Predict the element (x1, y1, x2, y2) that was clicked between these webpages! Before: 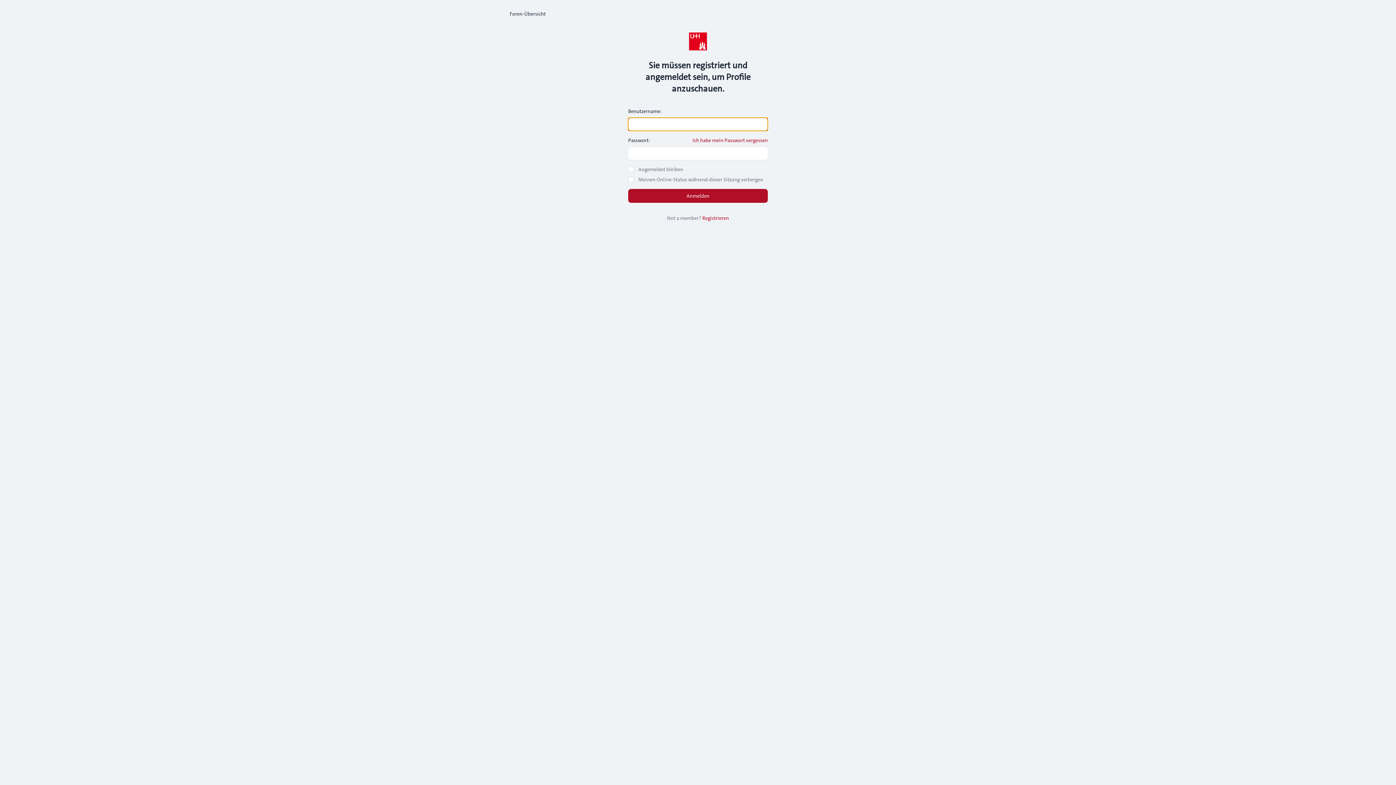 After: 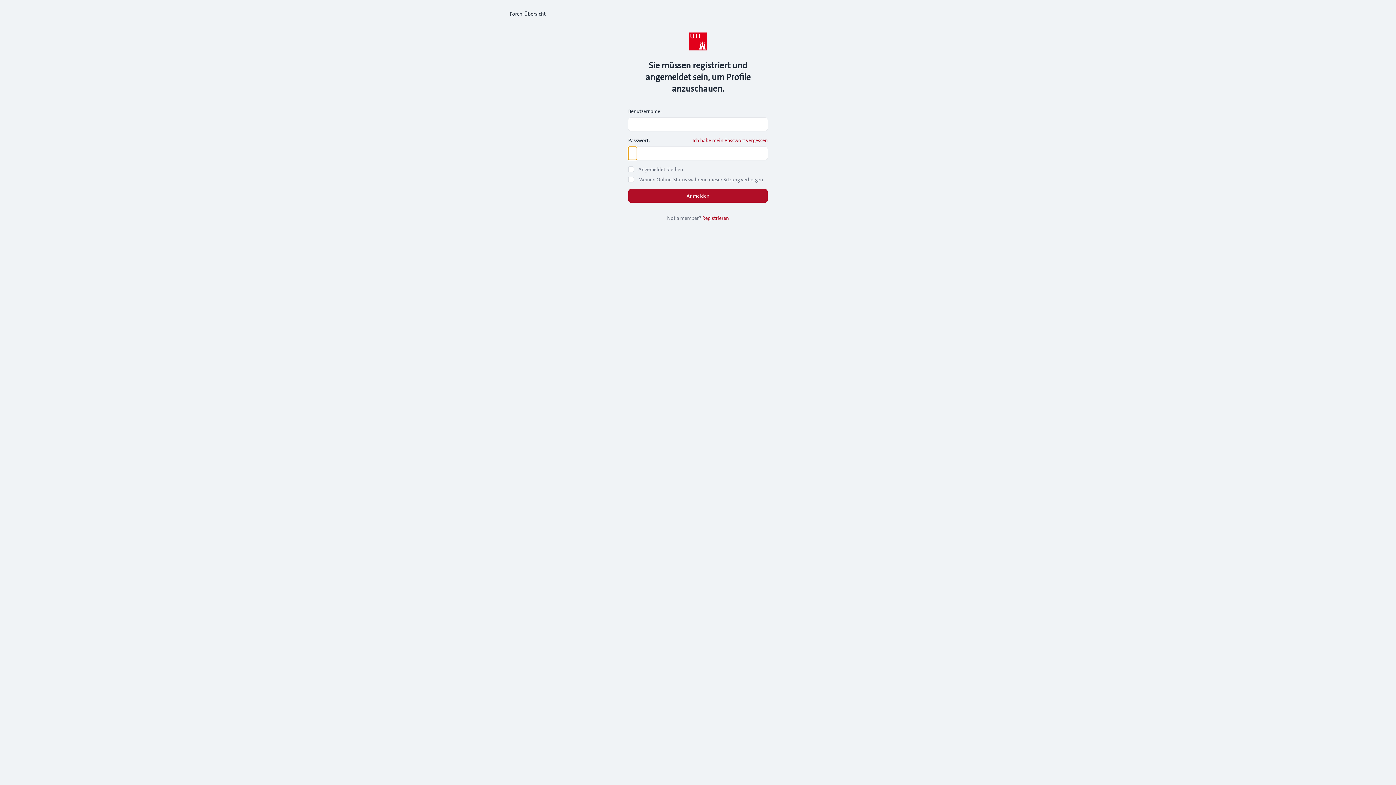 Action: label: Show Password bbox: (628, 146, 637, 160)